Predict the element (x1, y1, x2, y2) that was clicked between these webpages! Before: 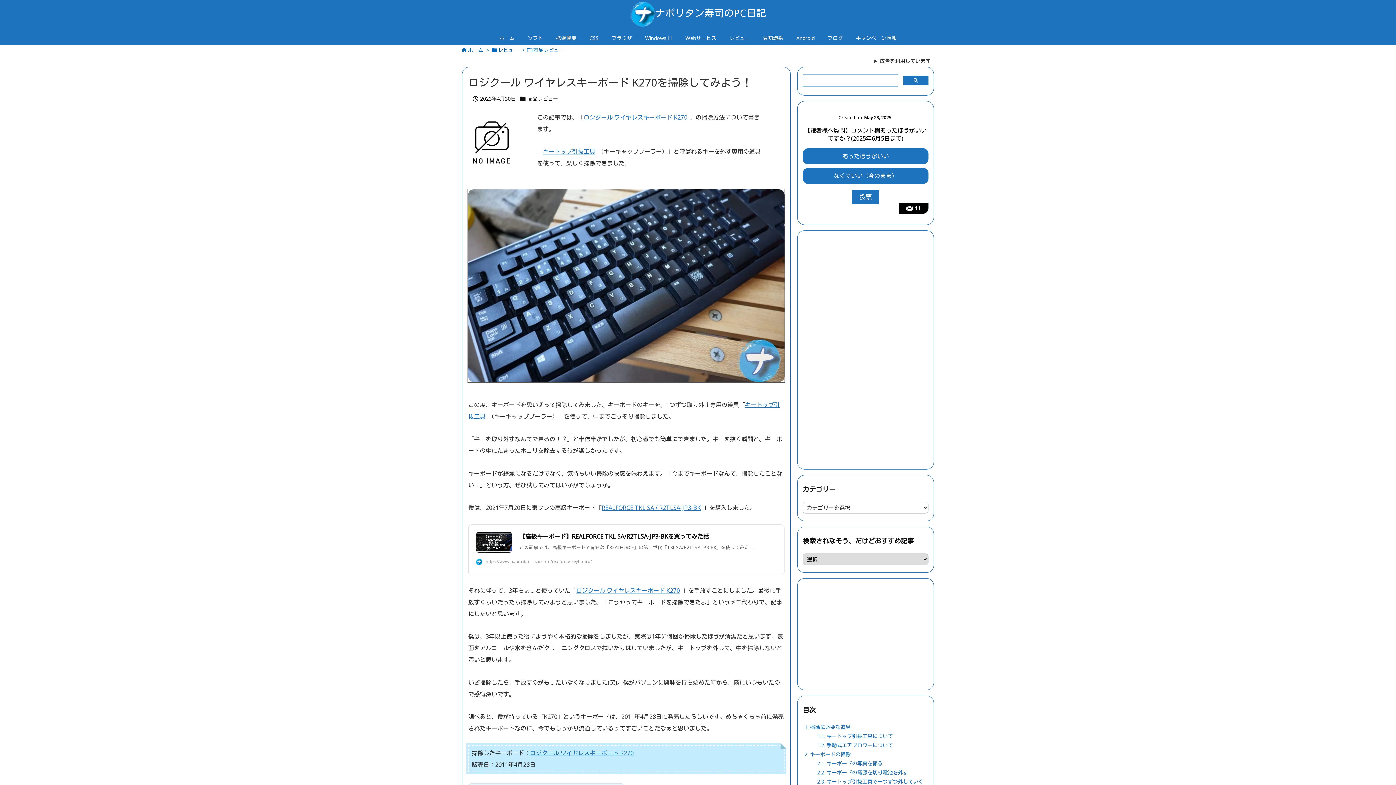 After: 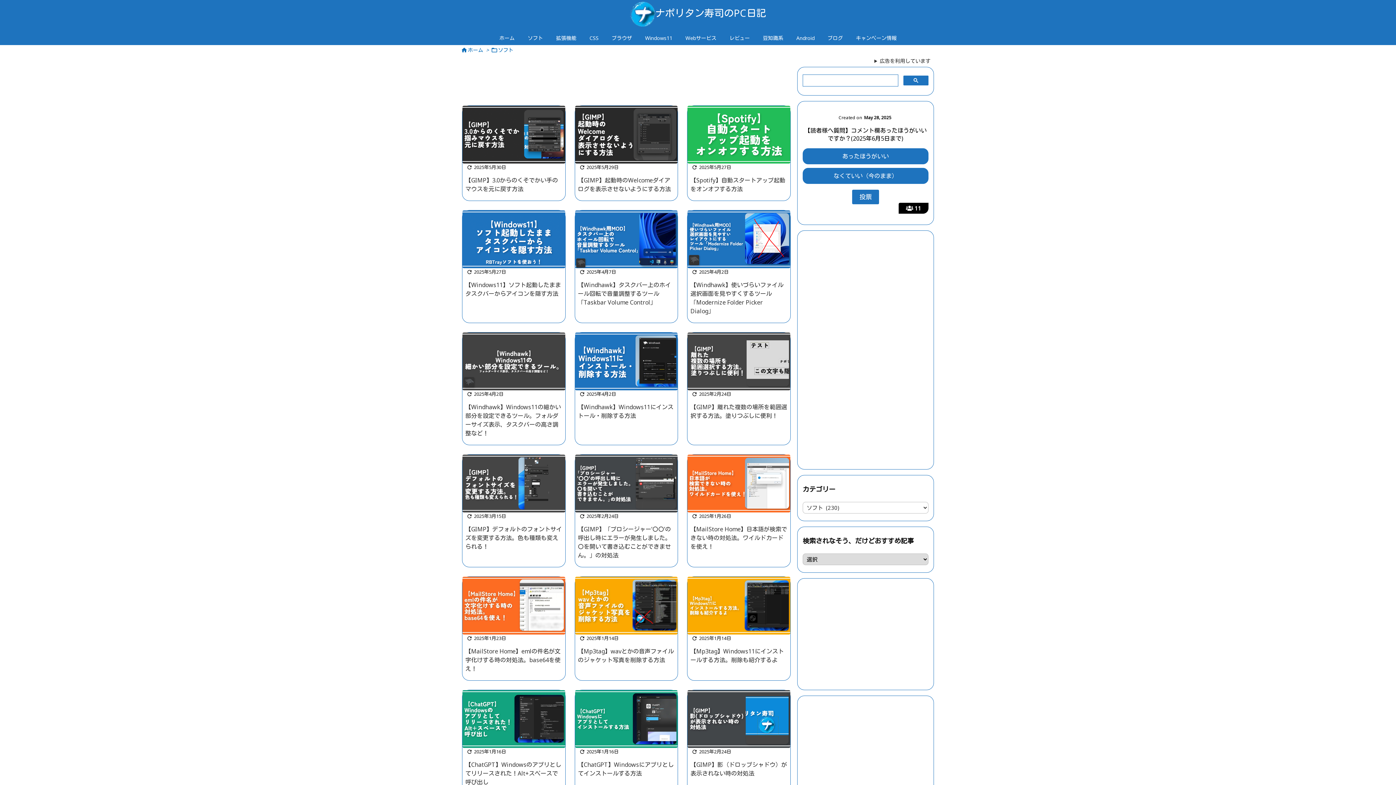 Action: bbox: (521, 30, 549, 45) label: ソフト